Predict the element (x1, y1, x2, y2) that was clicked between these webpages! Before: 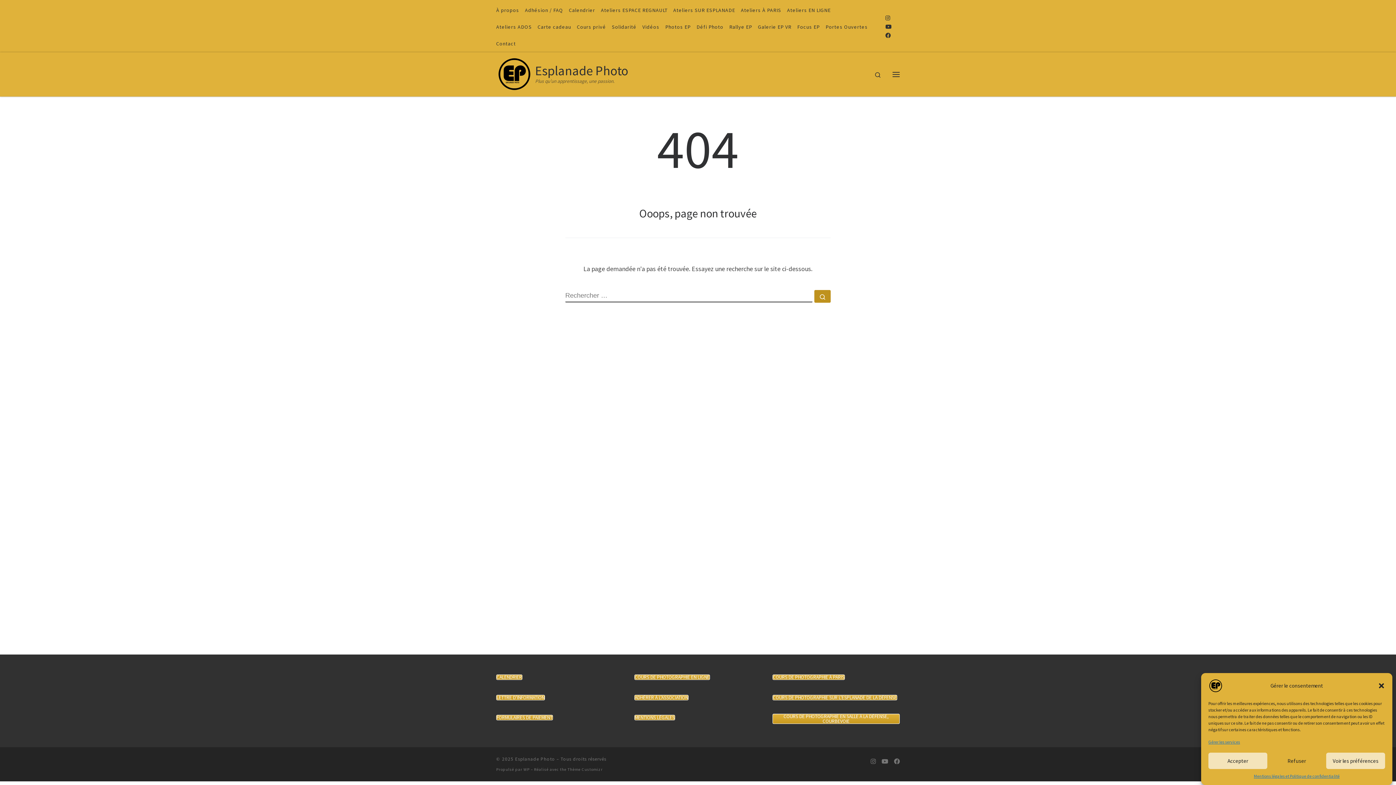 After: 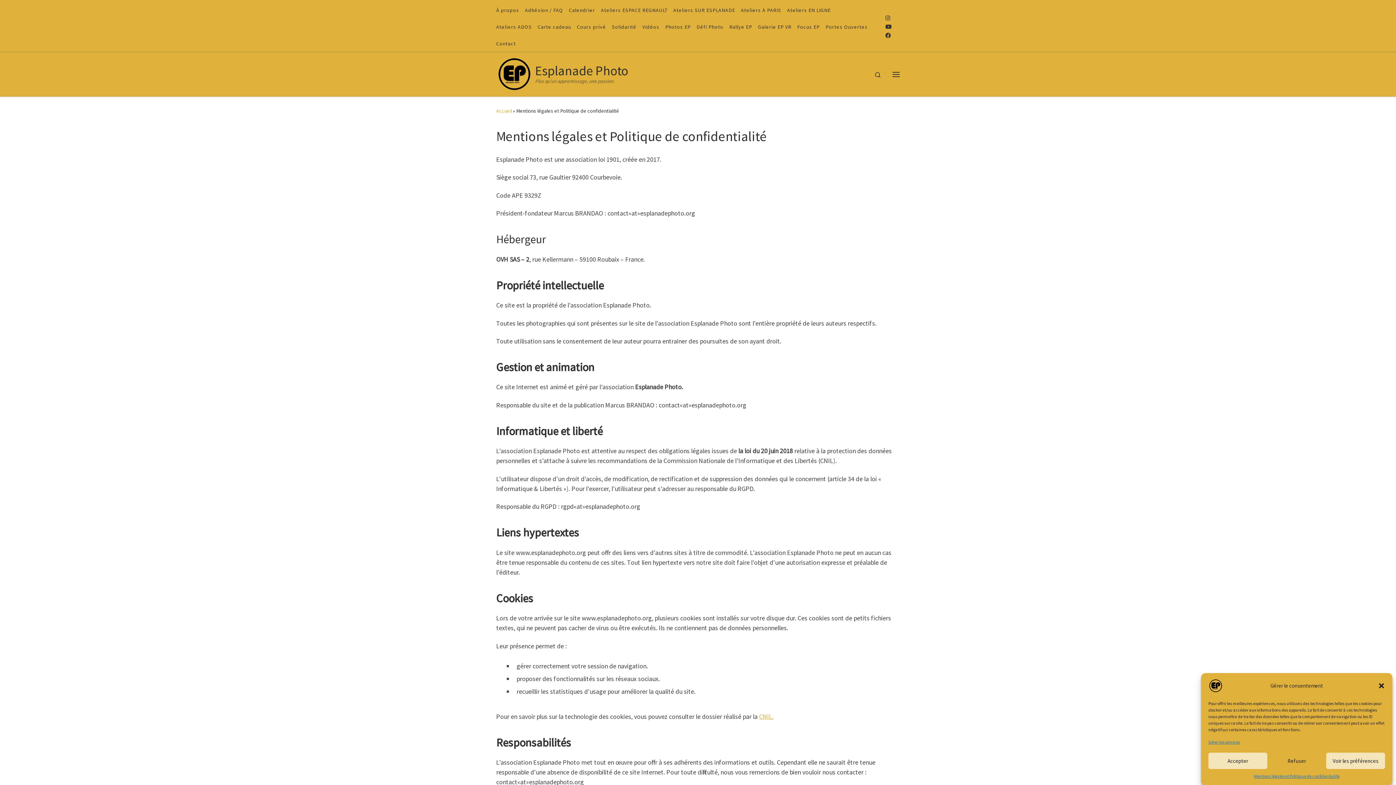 Action: bbox: (634, 715, 675, 720) label: MENTIONS LÉGALES